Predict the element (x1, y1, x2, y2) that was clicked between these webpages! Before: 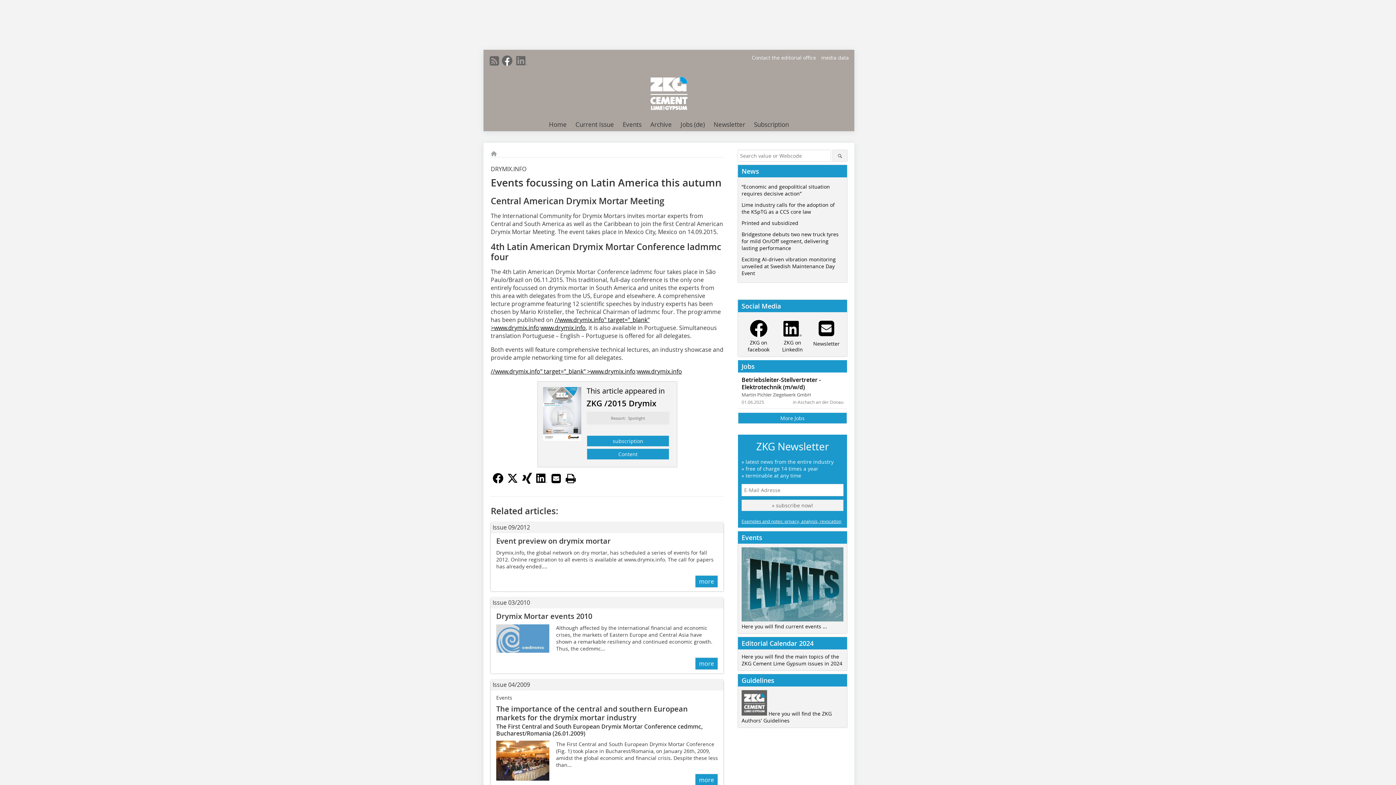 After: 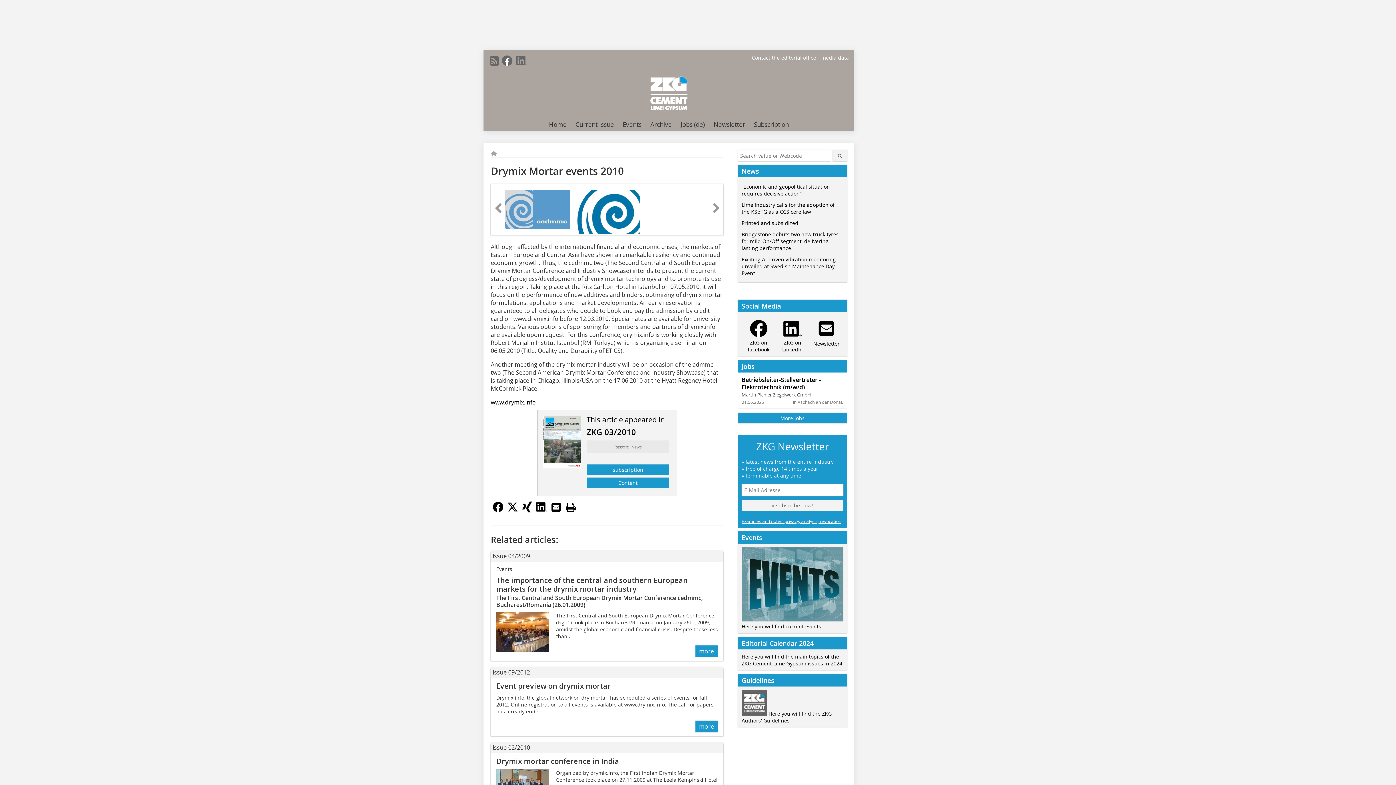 Action: label: more bbox: (695, 657, 718, 670)